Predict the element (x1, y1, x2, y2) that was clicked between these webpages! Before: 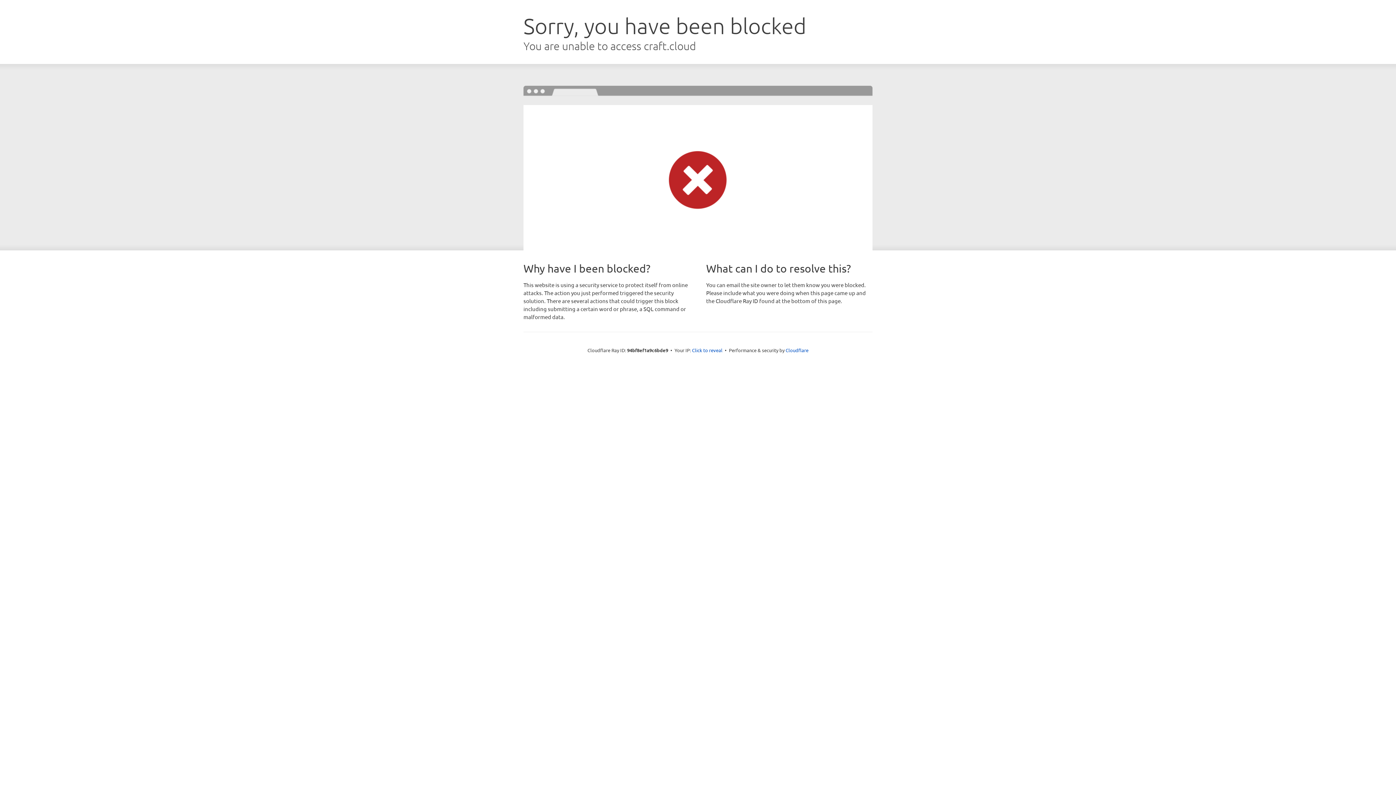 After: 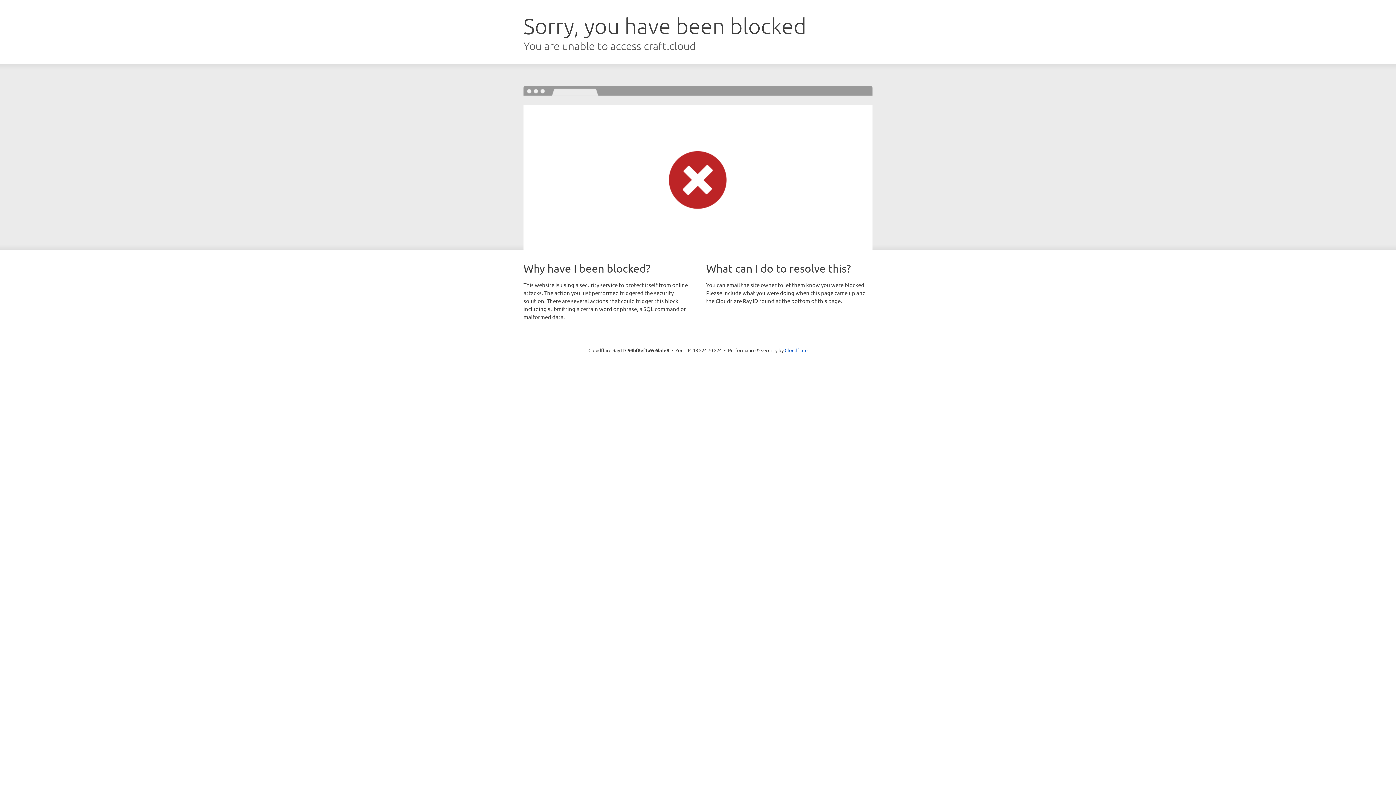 Action: bbox: (692, 346, 722, 353) label: Click to reveal